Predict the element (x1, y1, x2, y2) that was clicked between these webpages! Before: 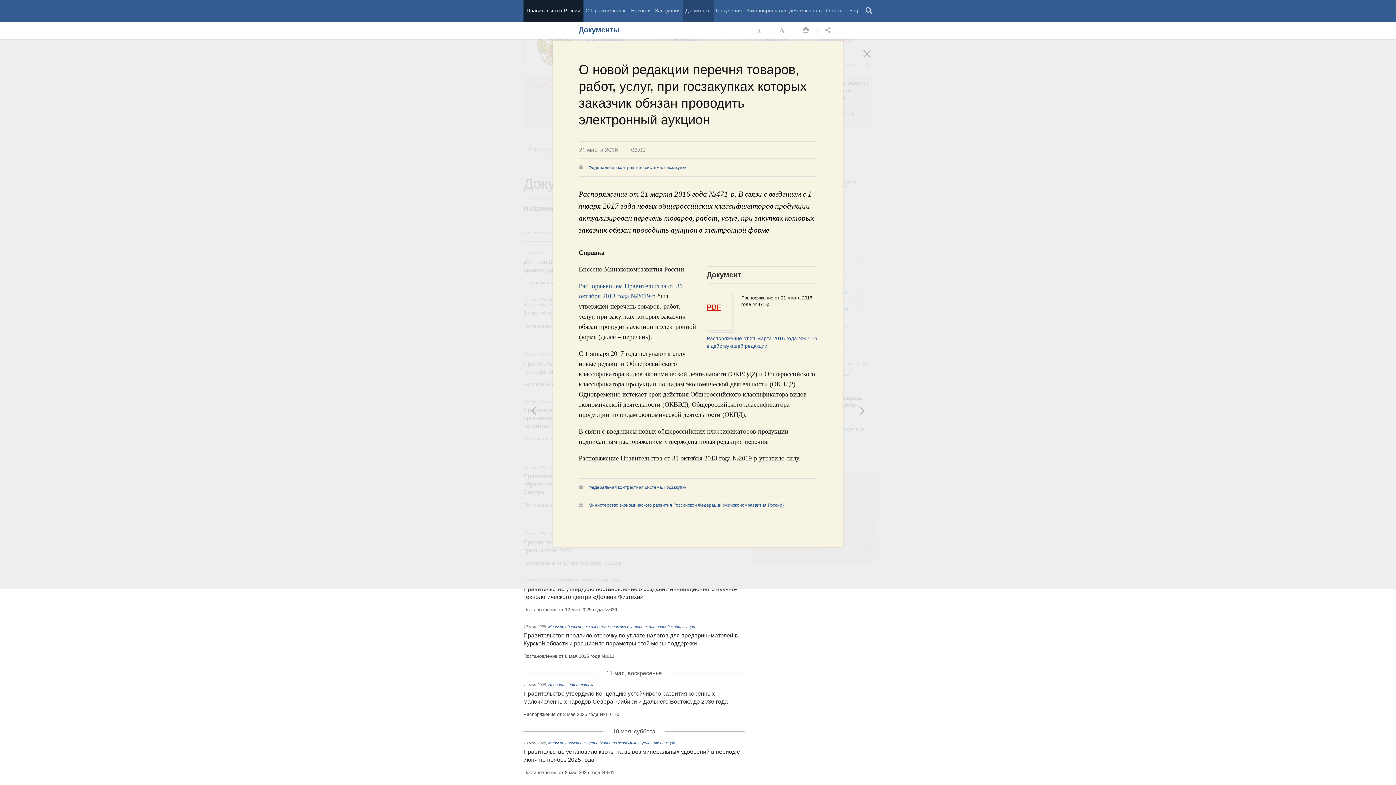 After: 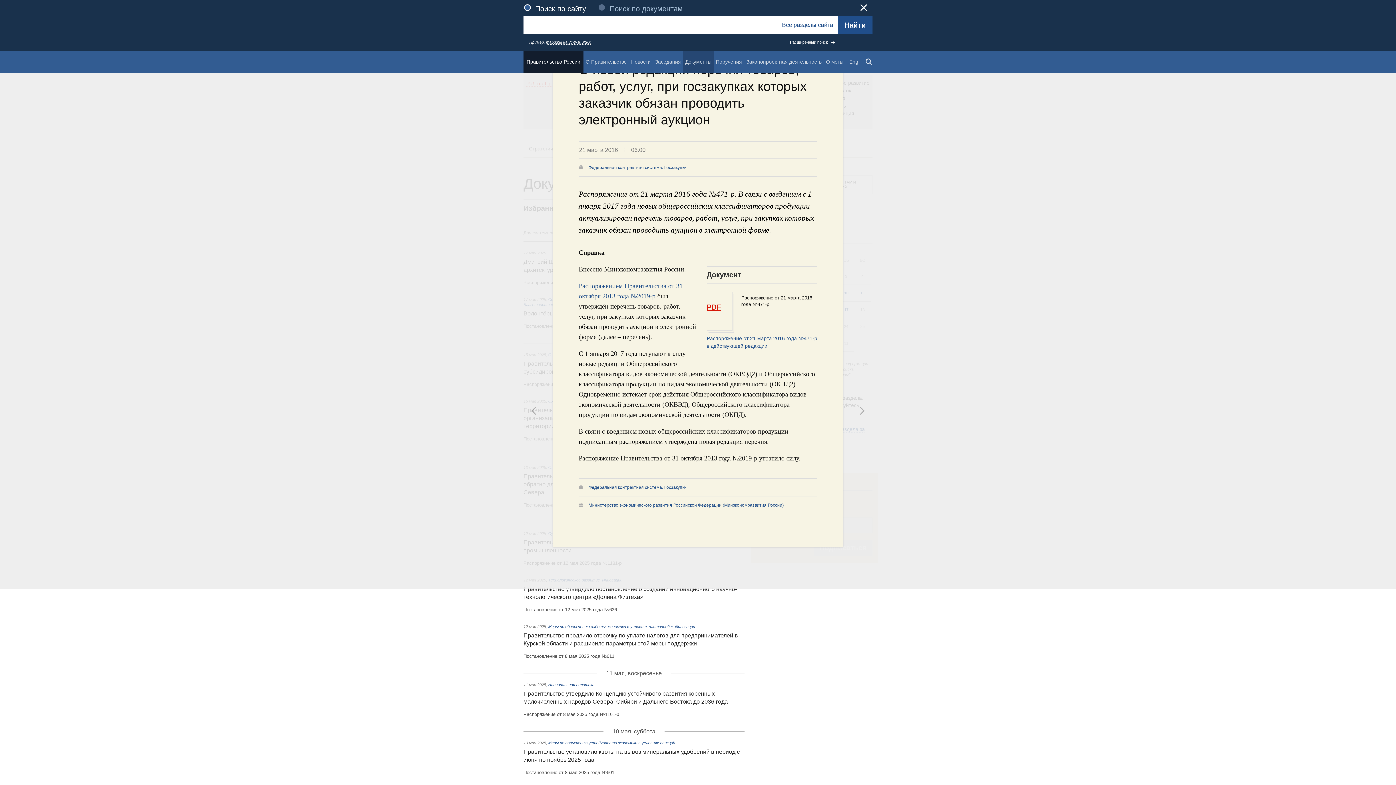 Action: label: Поиск bbox: (860, 0, 878, 21)